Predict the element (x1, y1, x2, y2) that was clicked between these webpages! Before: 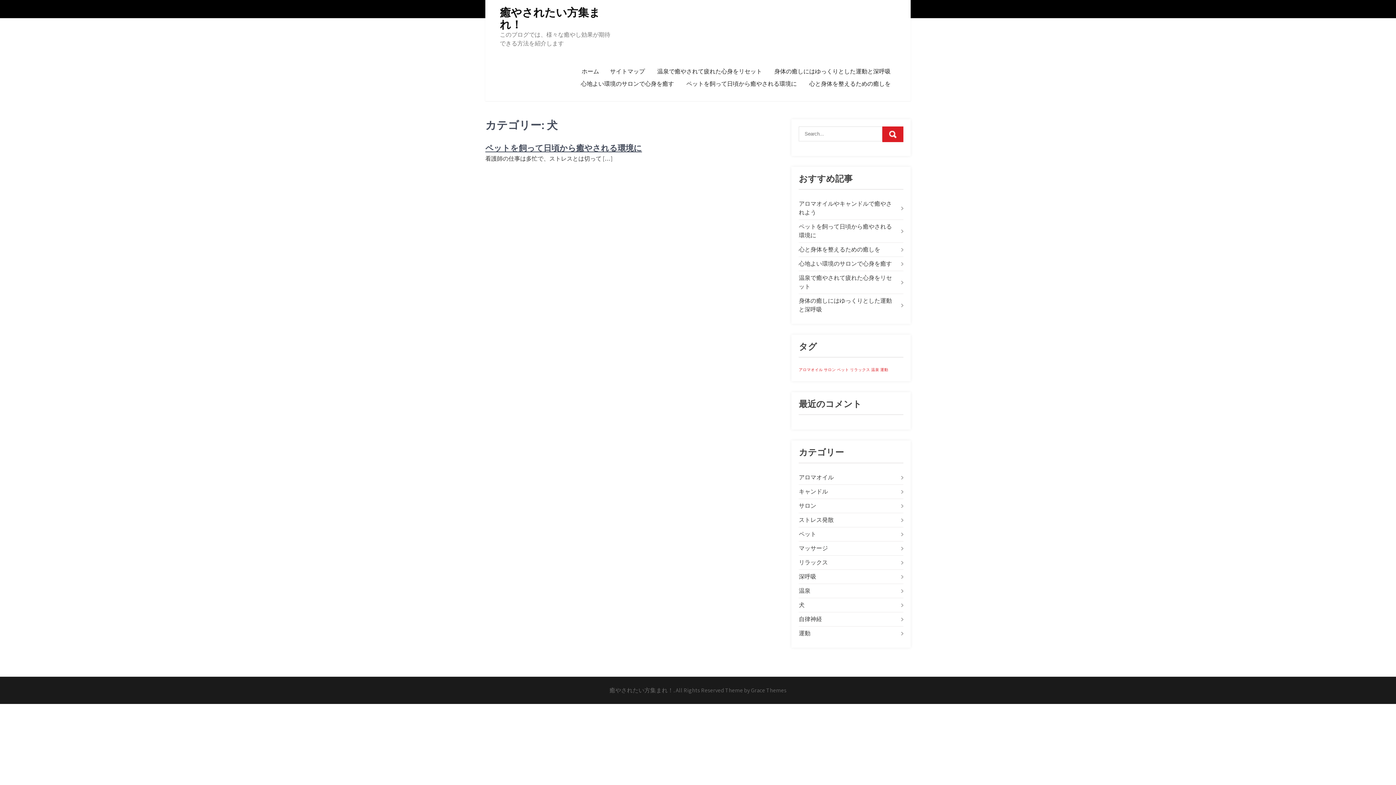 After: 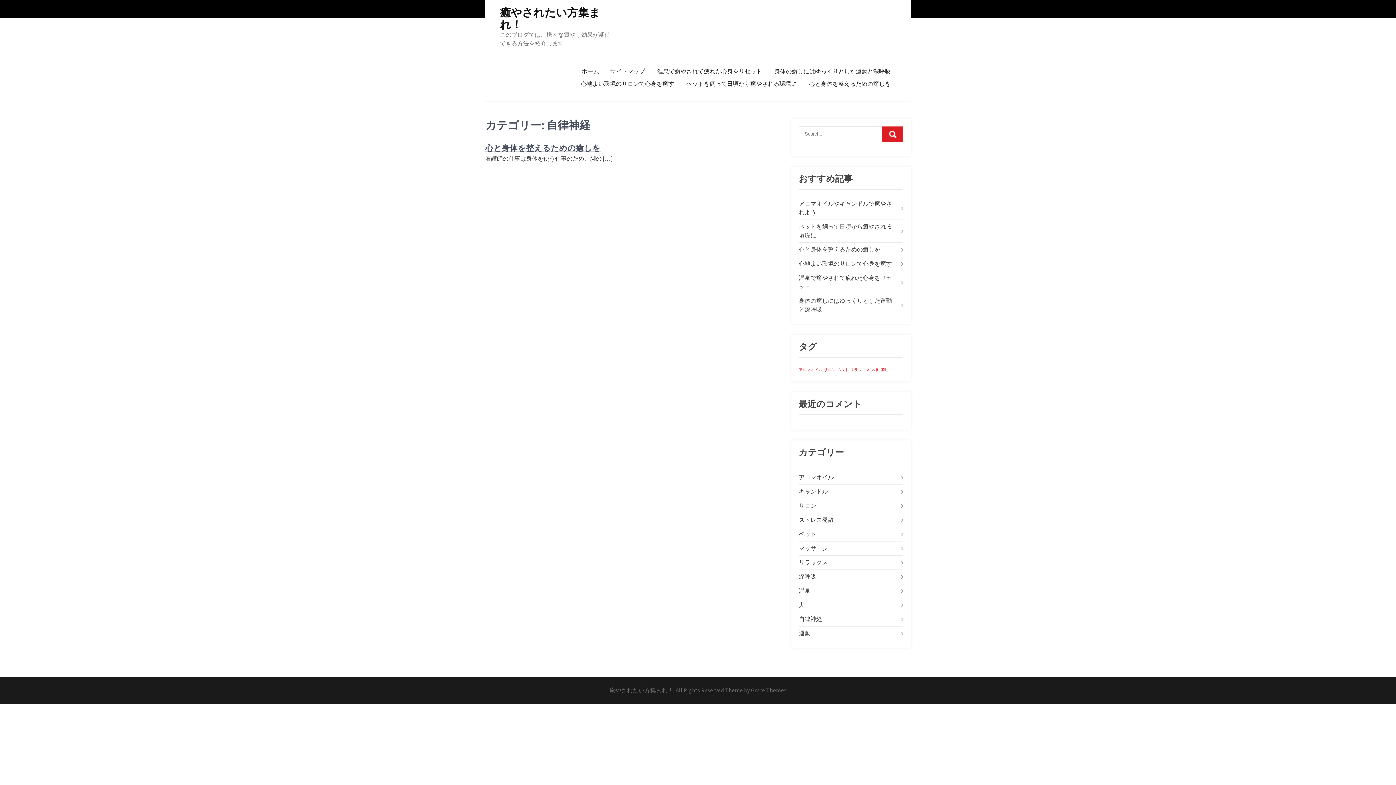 Action: bbox: (799, 615, 822, 623) label: 自律神経